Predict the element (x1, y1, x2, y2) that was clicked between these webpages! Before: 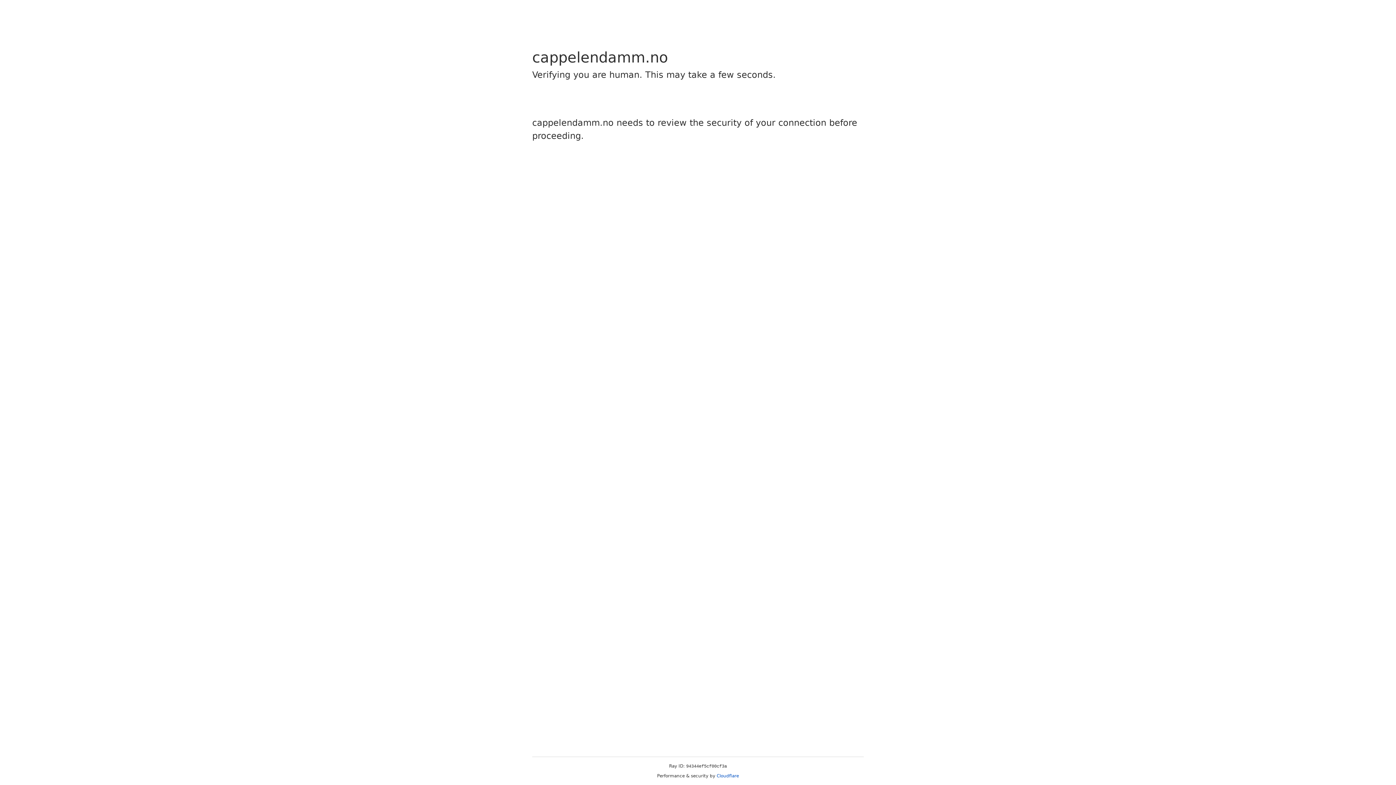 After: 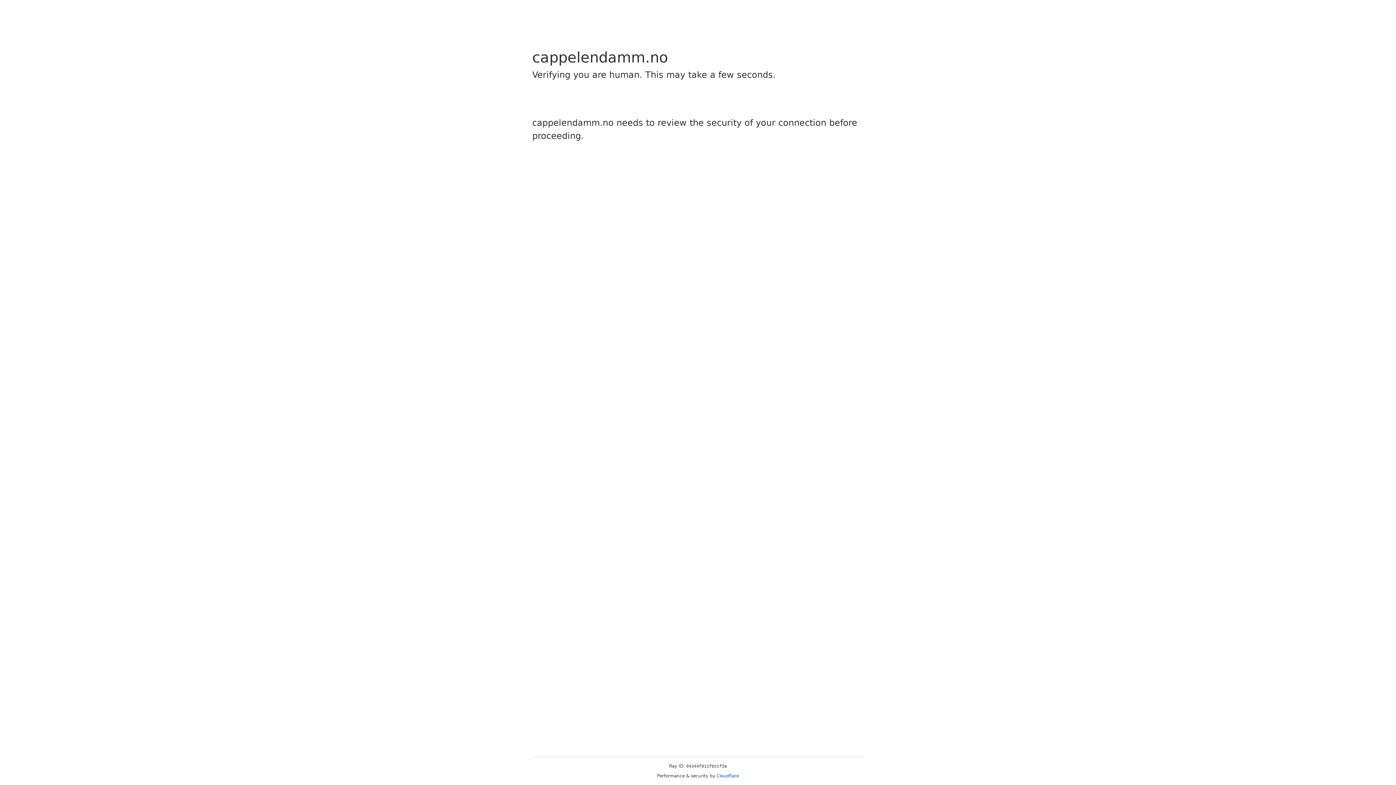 Action: bbox: (716, 773, 739, 778) label: Cloudflare